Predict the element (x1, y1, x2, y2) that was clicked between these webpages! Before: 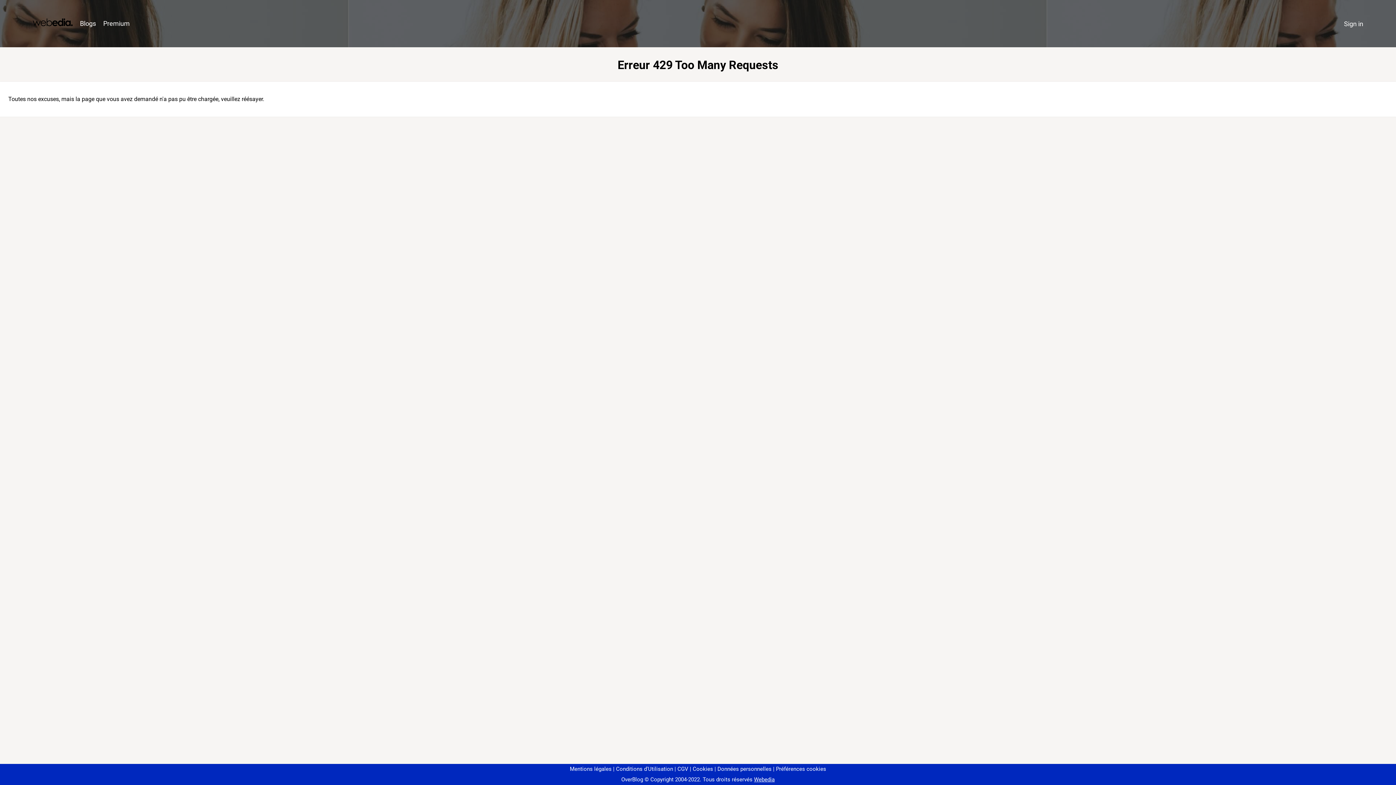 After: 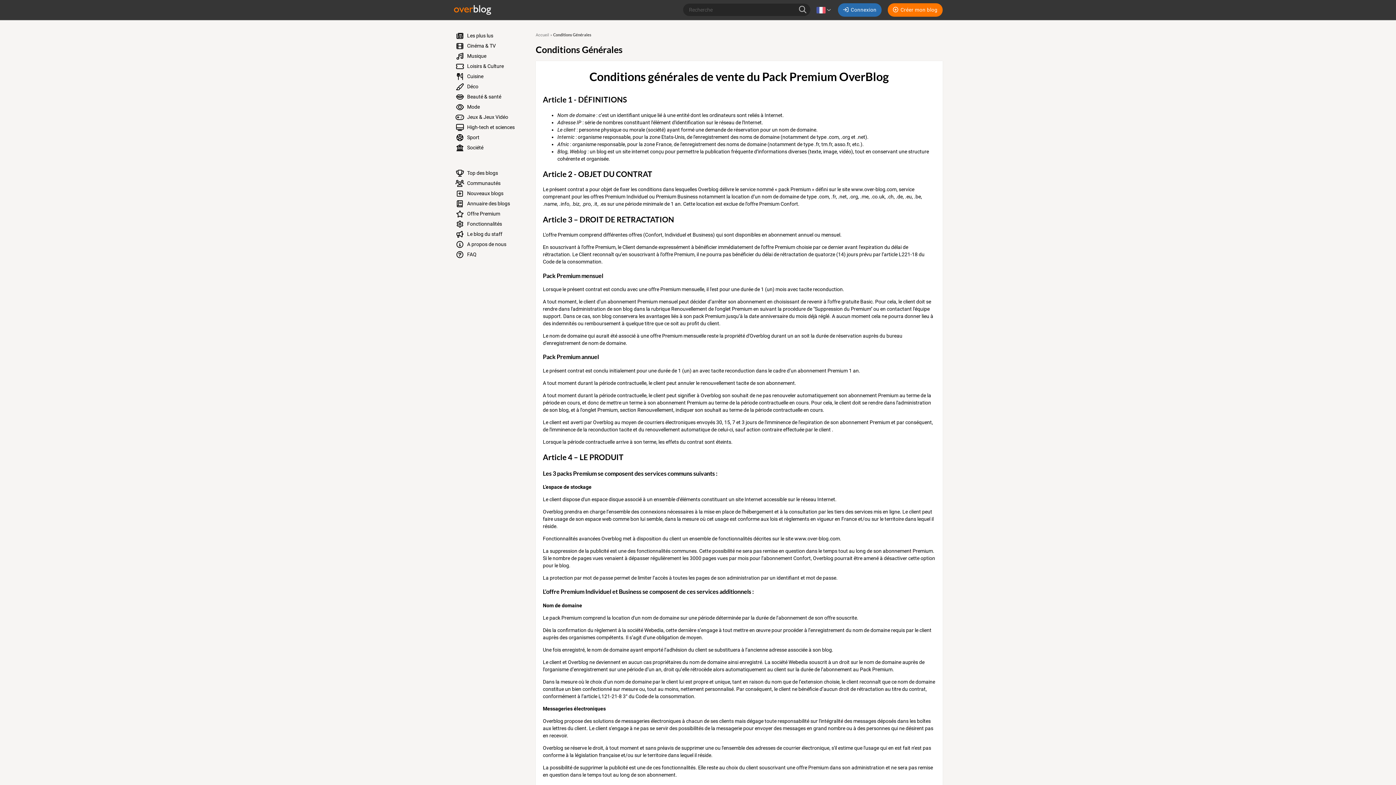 Action: bbox: (674, 766, 688, 772) label: CGV